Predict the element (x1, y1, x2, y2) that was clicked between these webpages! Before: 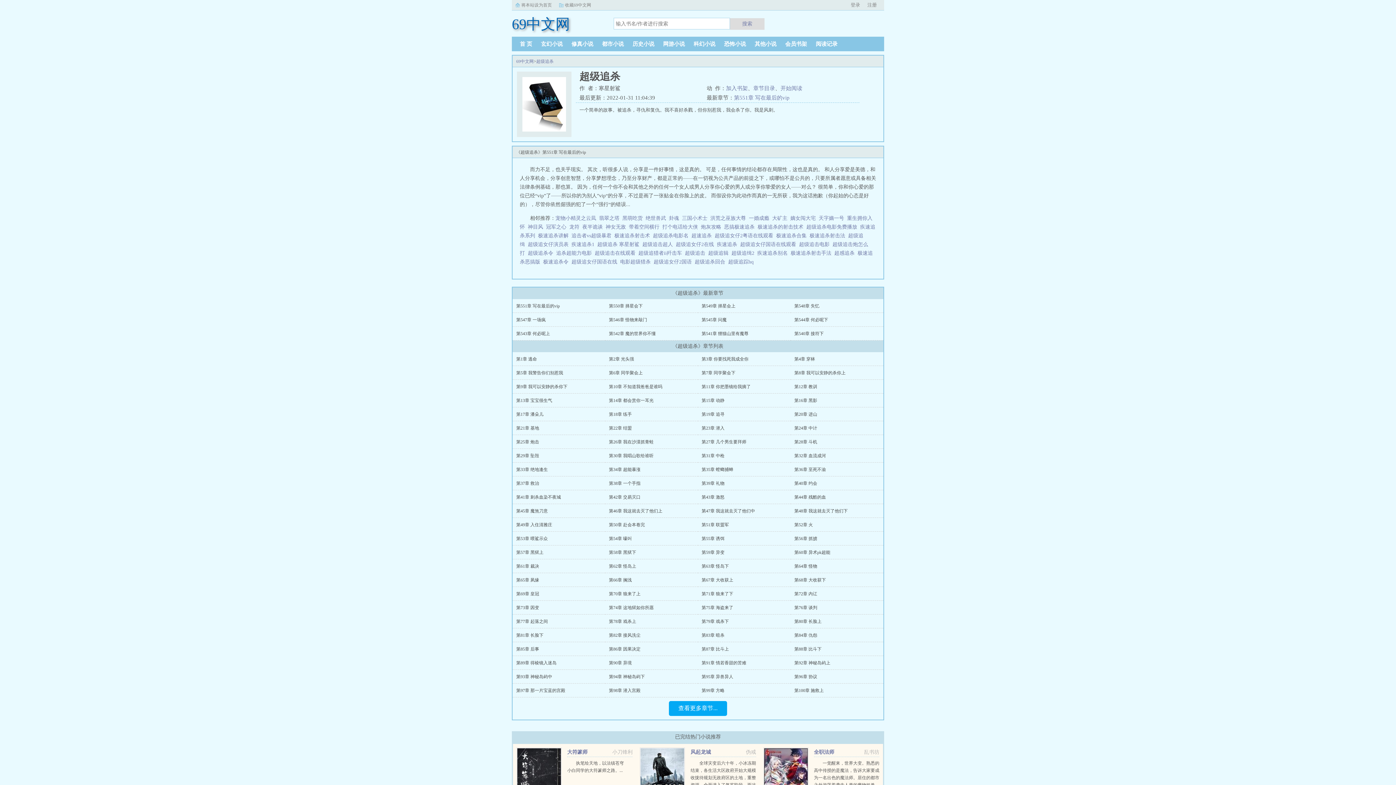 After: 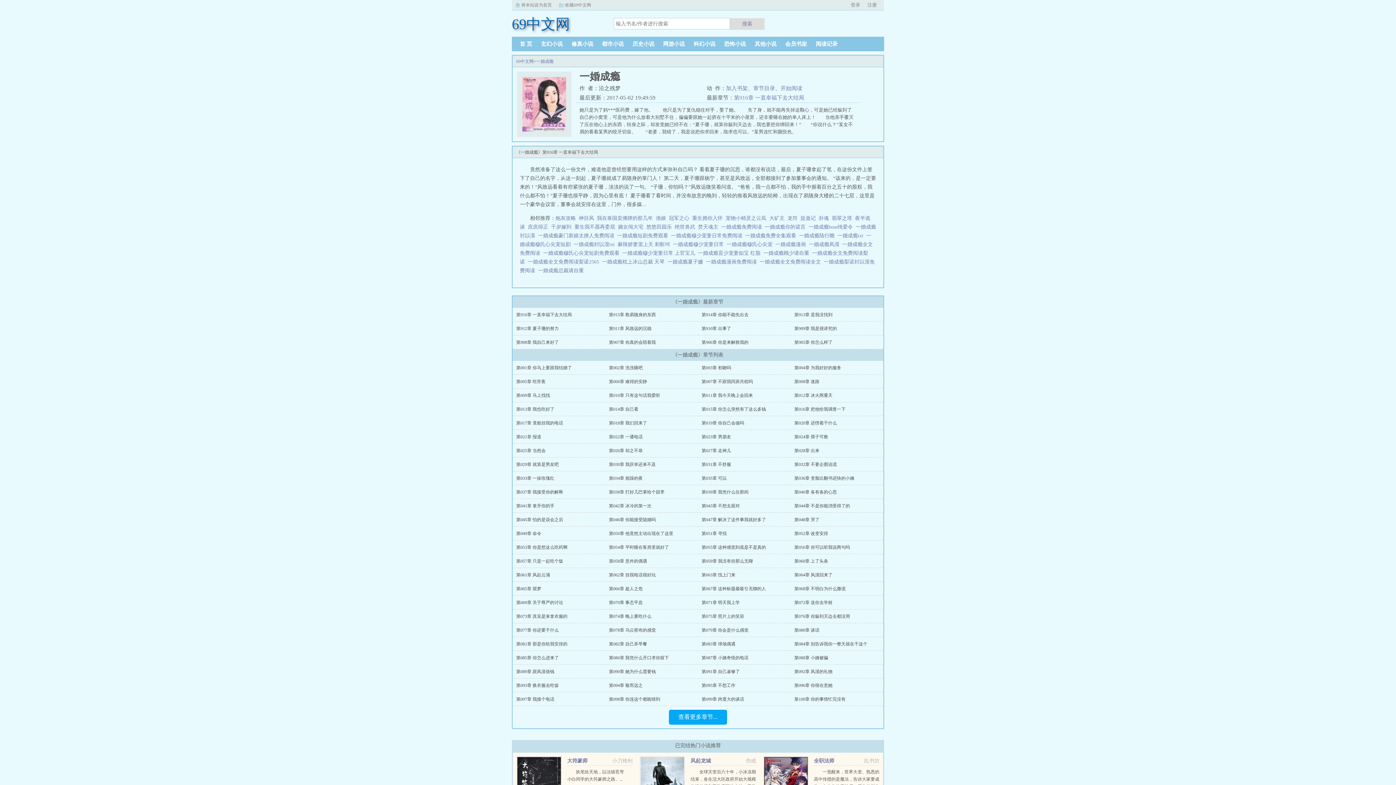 Action: bbox: (749, 215, 769, 221) label: 一婚成瘾